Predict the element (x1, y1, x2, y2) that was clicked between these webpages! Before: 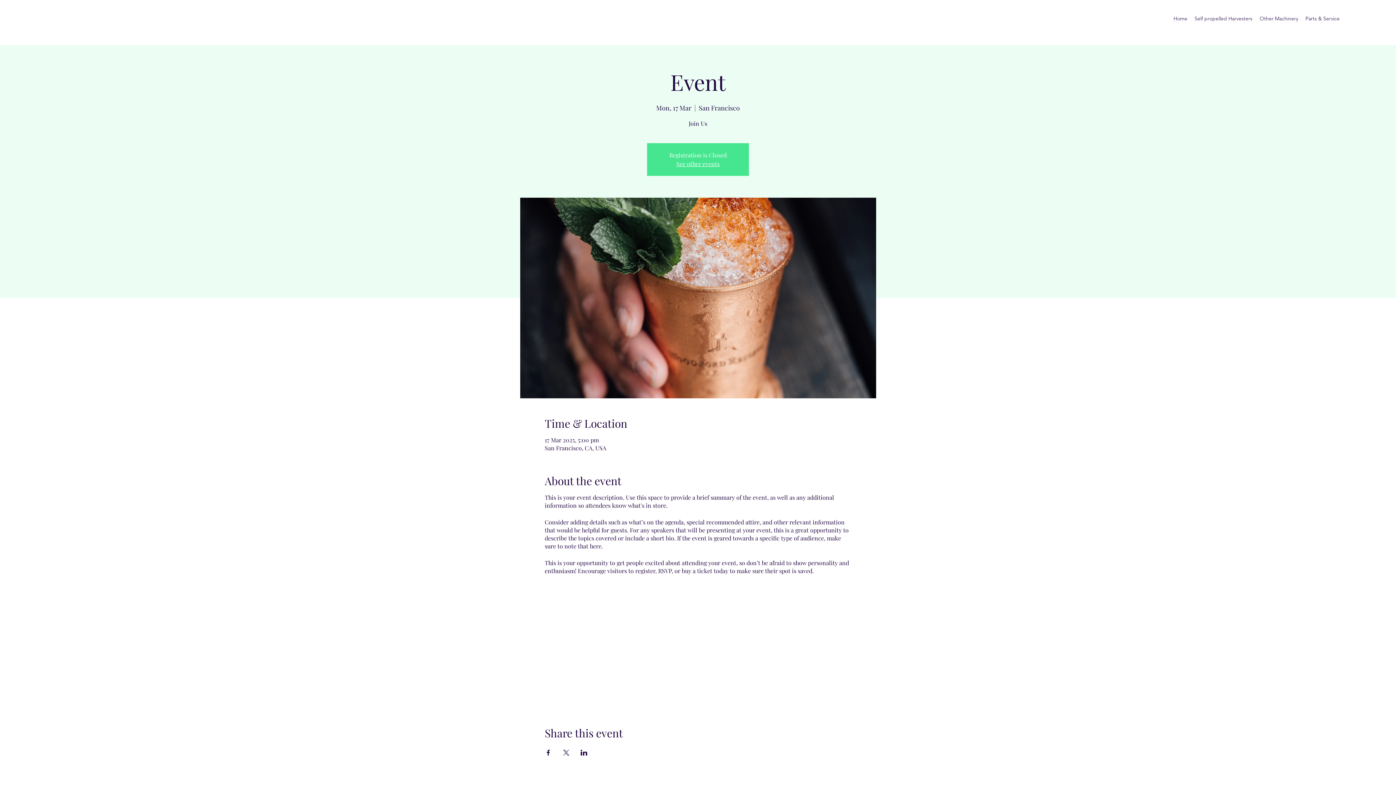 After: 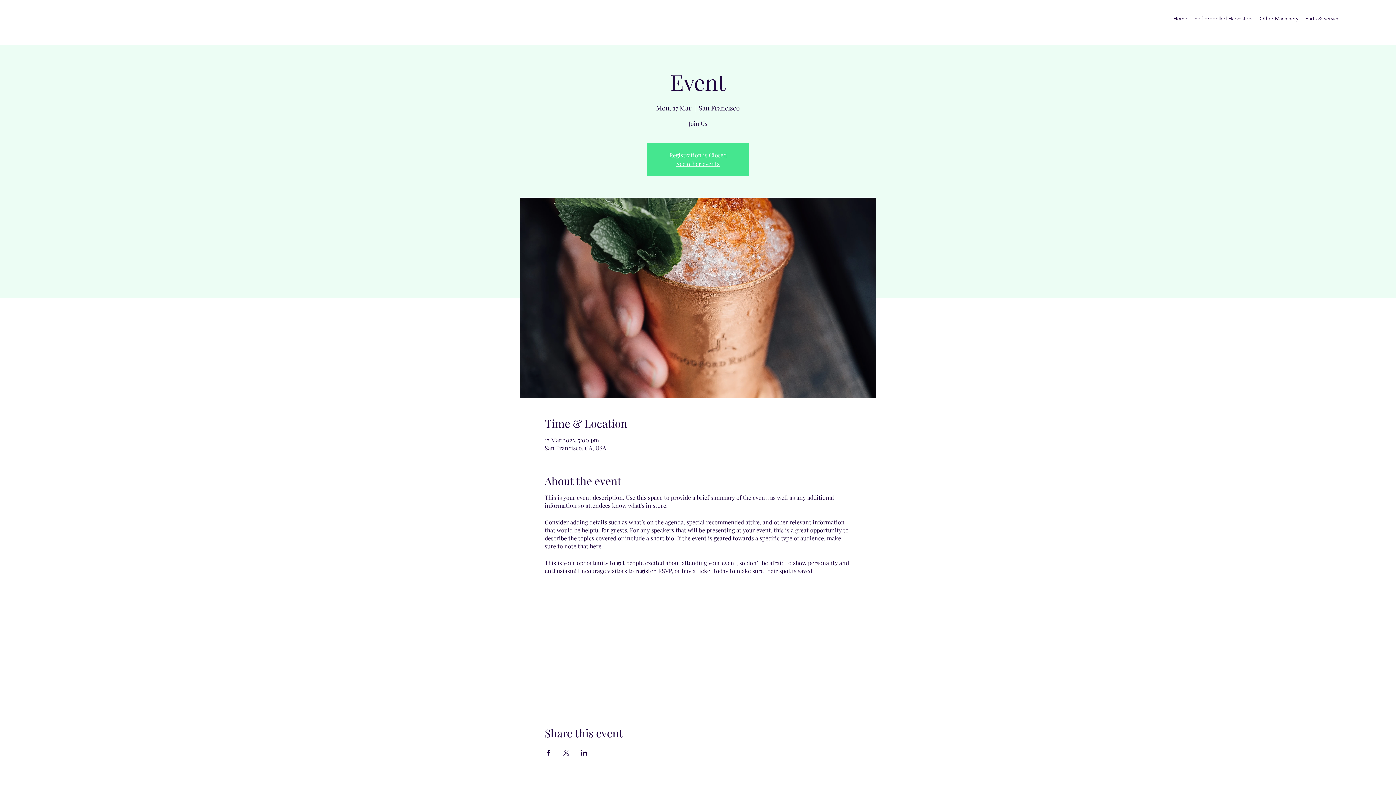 Action: label: Share event on Facebook bbox: (544, 750, 551, 756)